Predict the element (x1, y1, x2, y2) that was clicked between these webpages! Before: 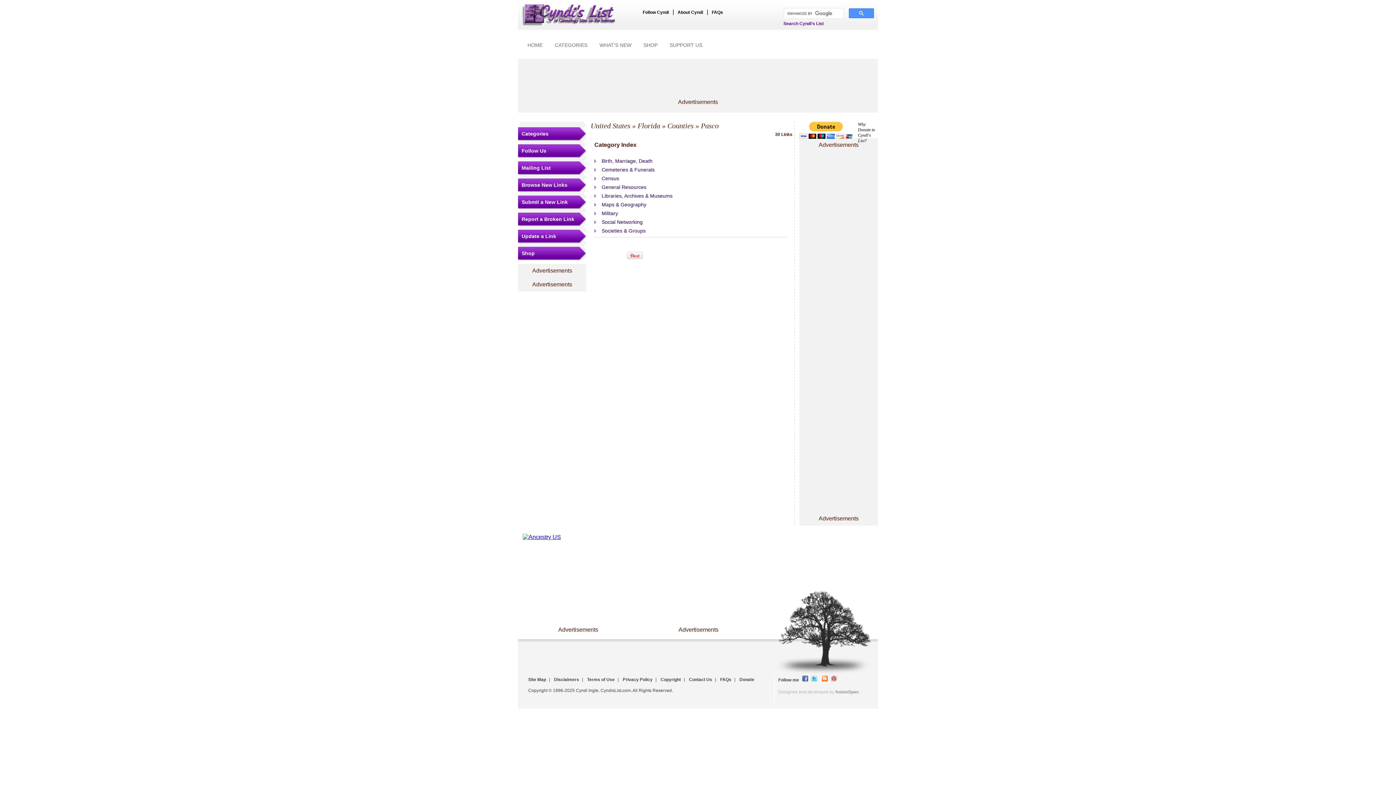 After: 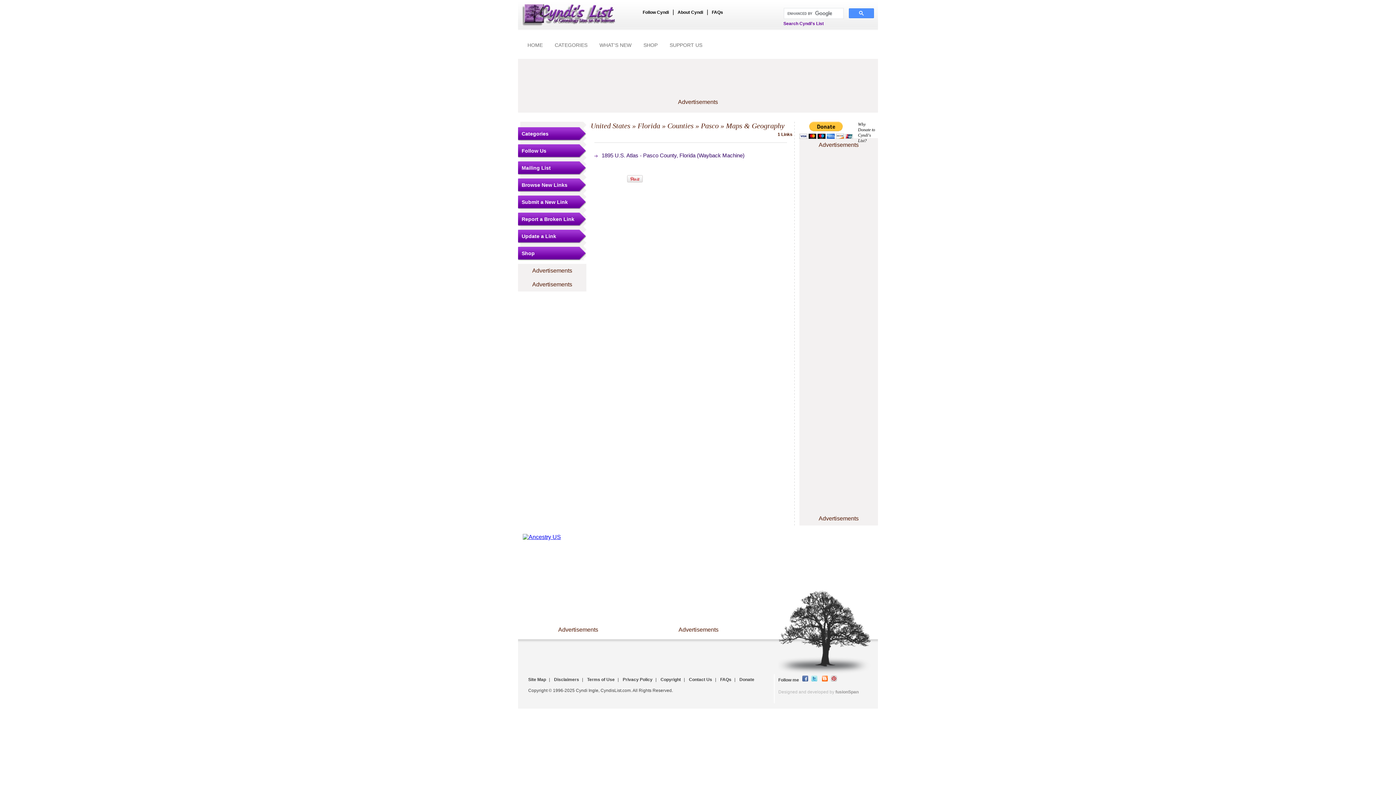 Action: bbox: (601, 201, 646, 207) label: Maps & Geography